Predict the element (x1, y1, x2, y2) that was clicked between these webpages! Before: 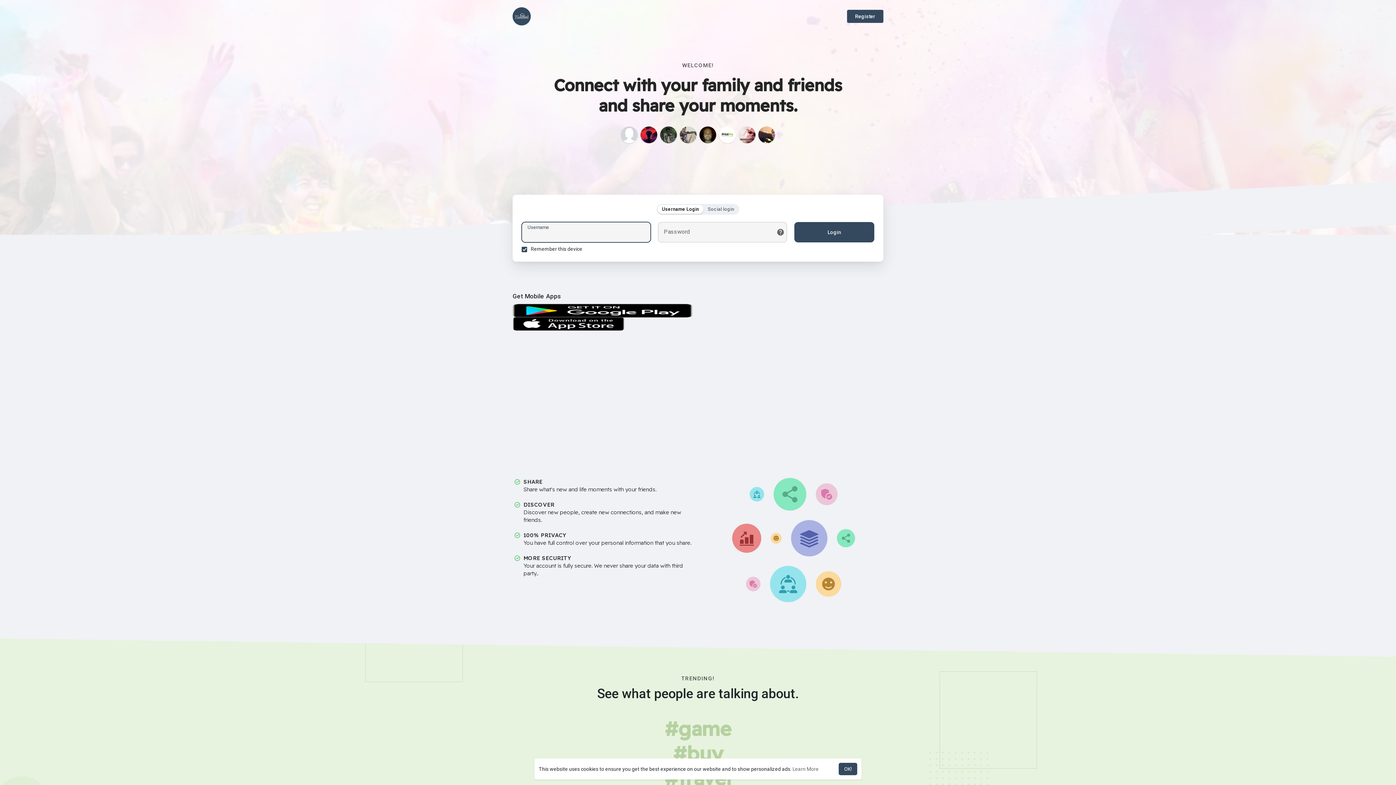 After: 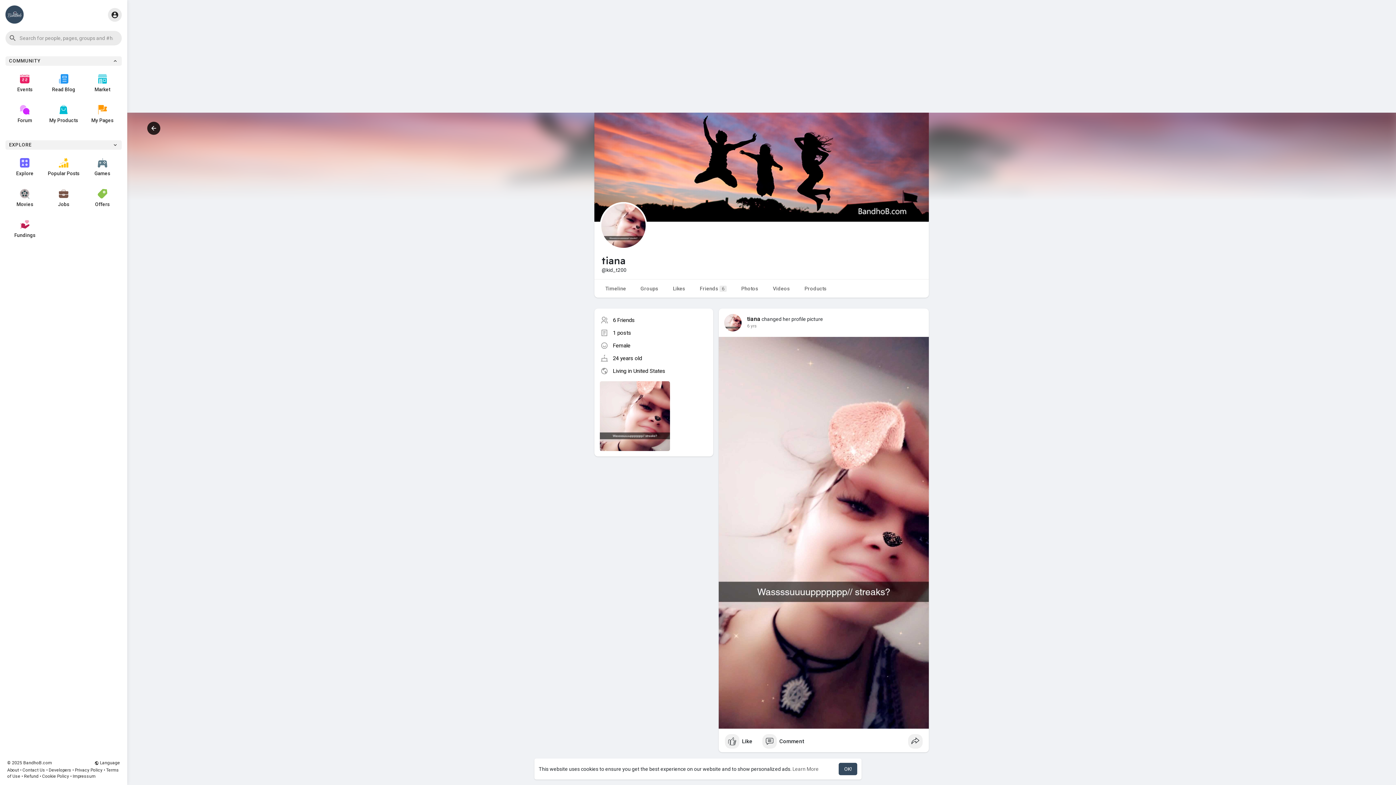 Action: bbox: (738, 126, 755, 143)